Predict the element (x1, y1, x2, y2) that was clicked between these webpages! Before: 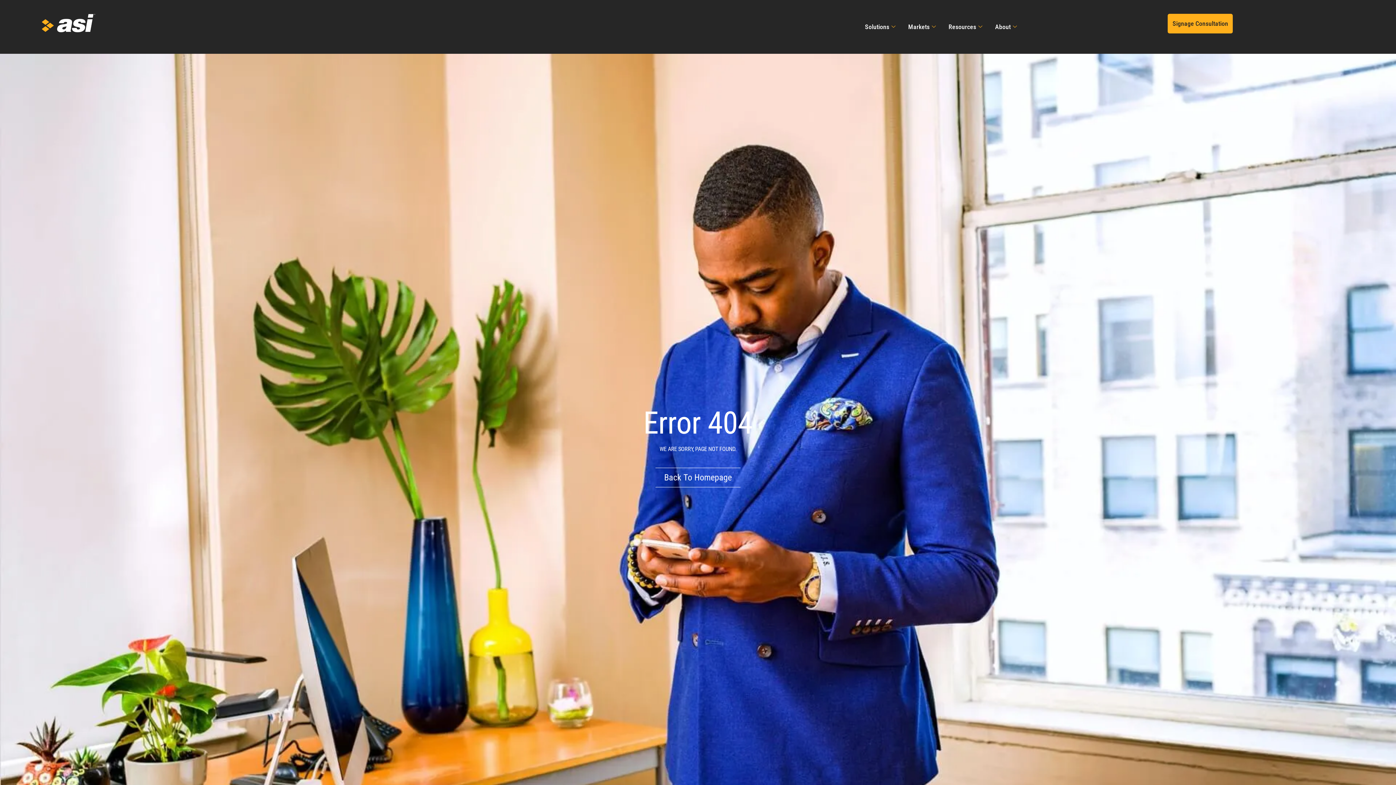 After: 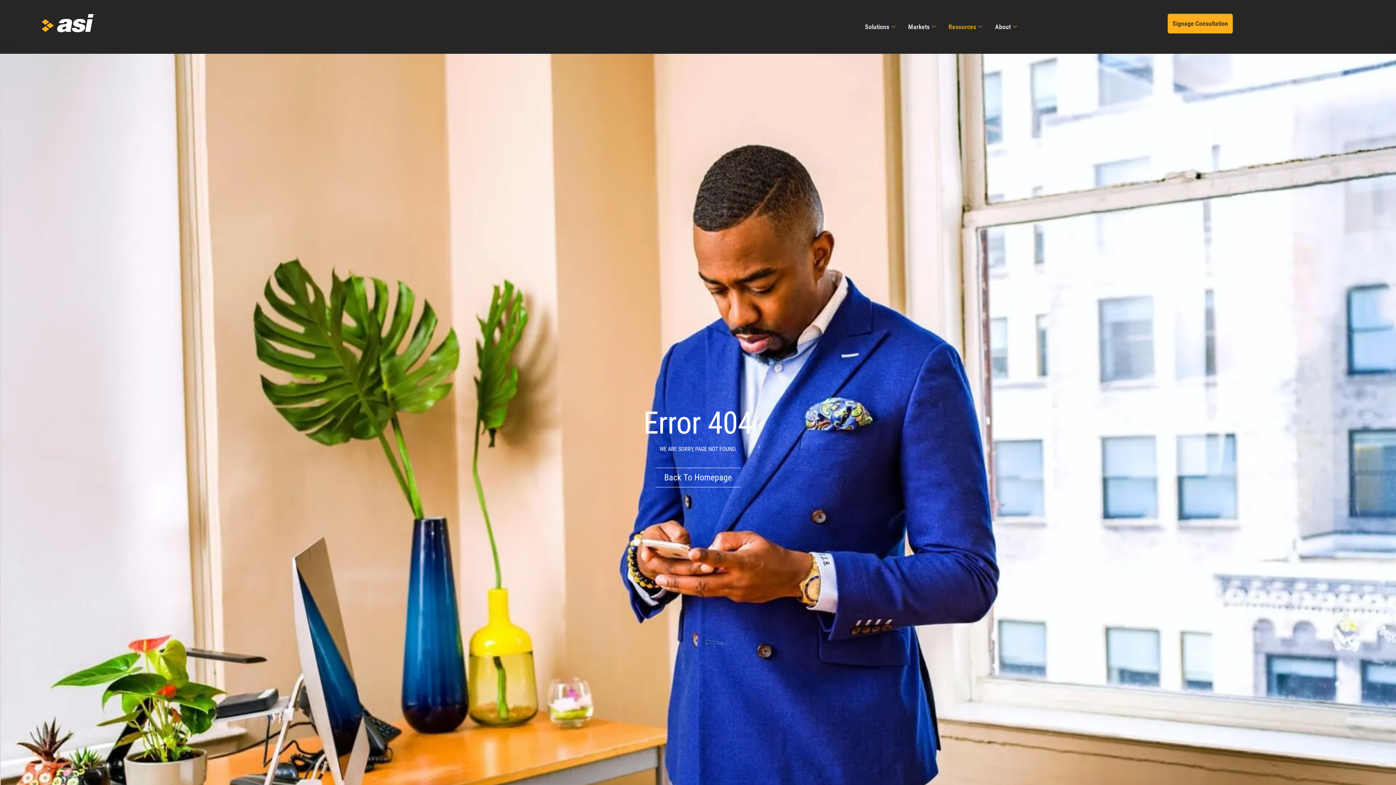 Action: bbox: (943, 13, 989, 39) label: Resources